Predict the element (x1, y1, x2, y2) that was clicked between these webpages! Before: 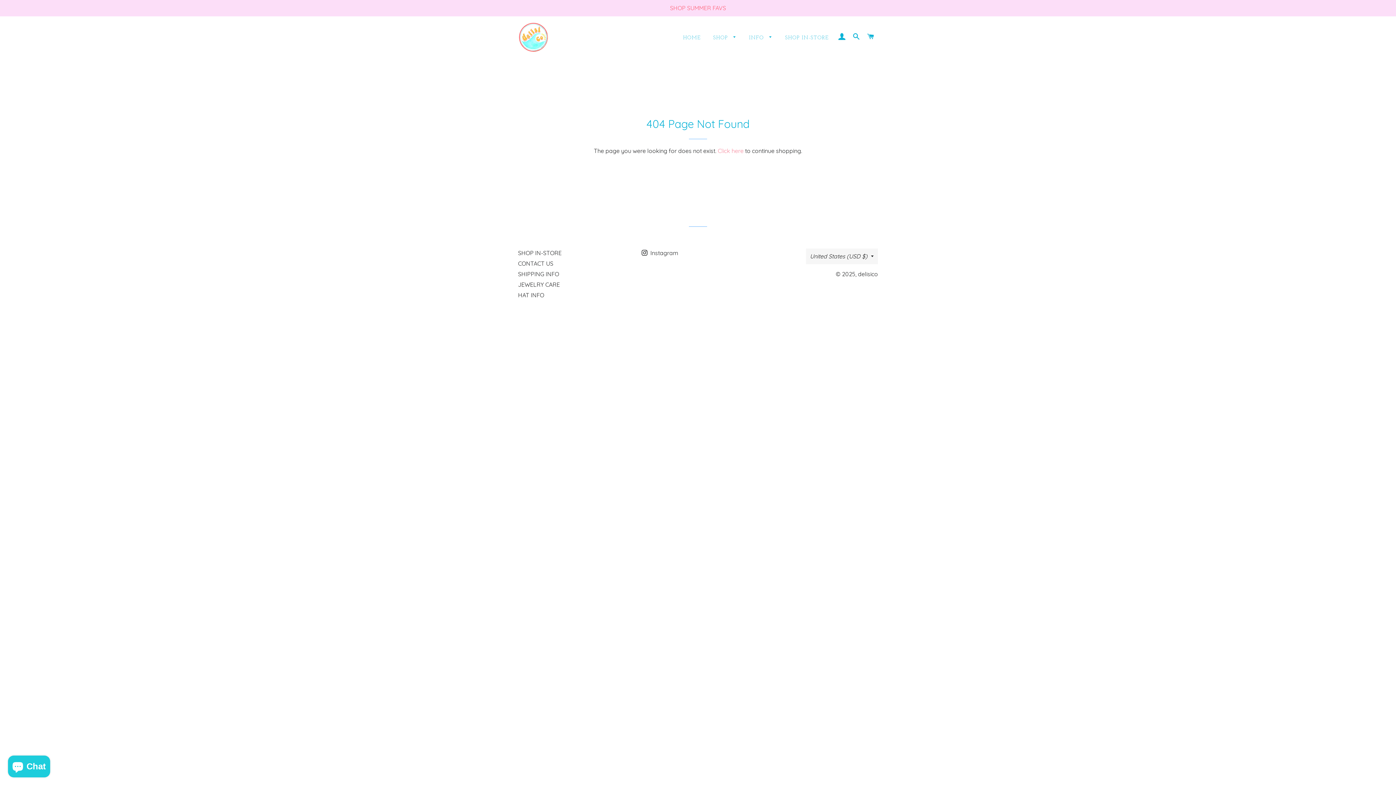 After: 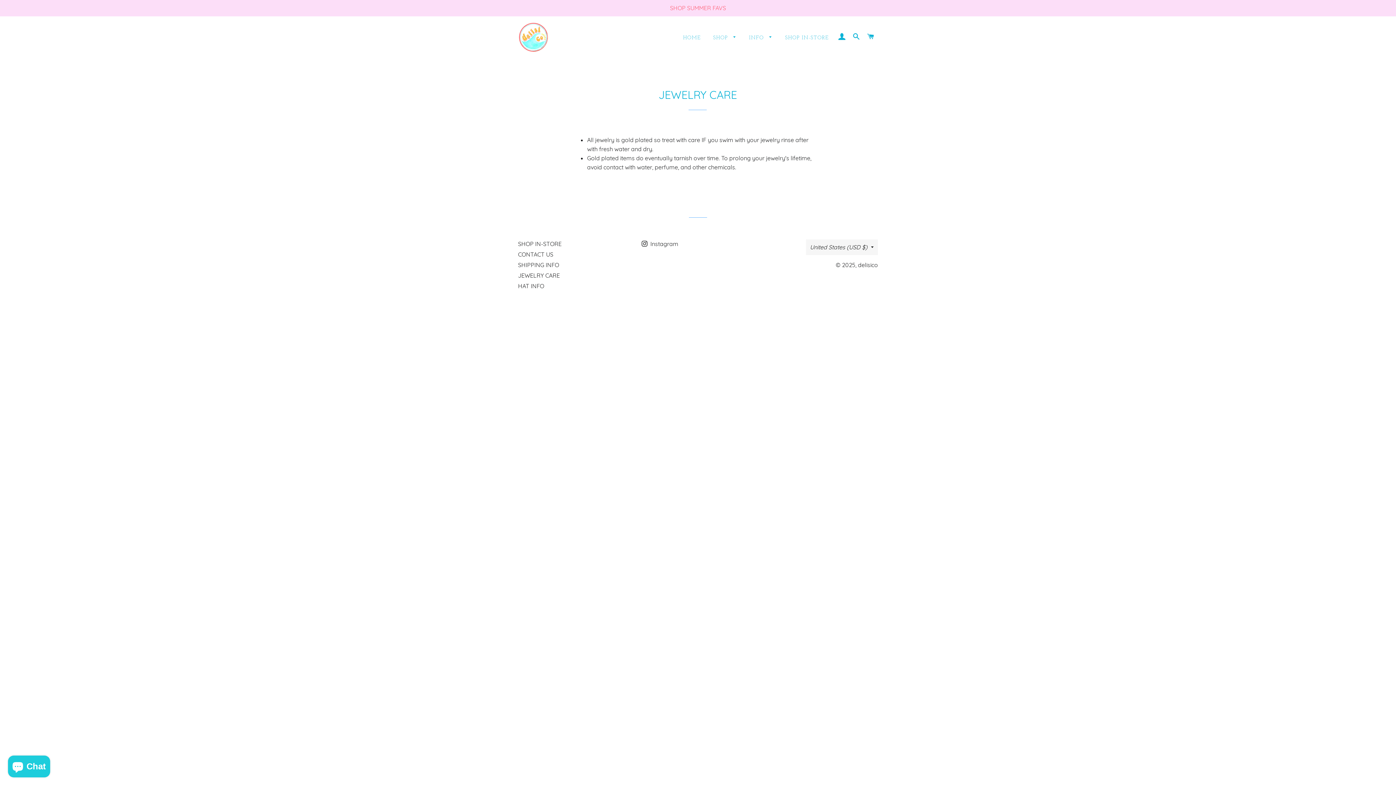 Action: label: JEWELRY CARE bbox: (518, 281, 560, 288)